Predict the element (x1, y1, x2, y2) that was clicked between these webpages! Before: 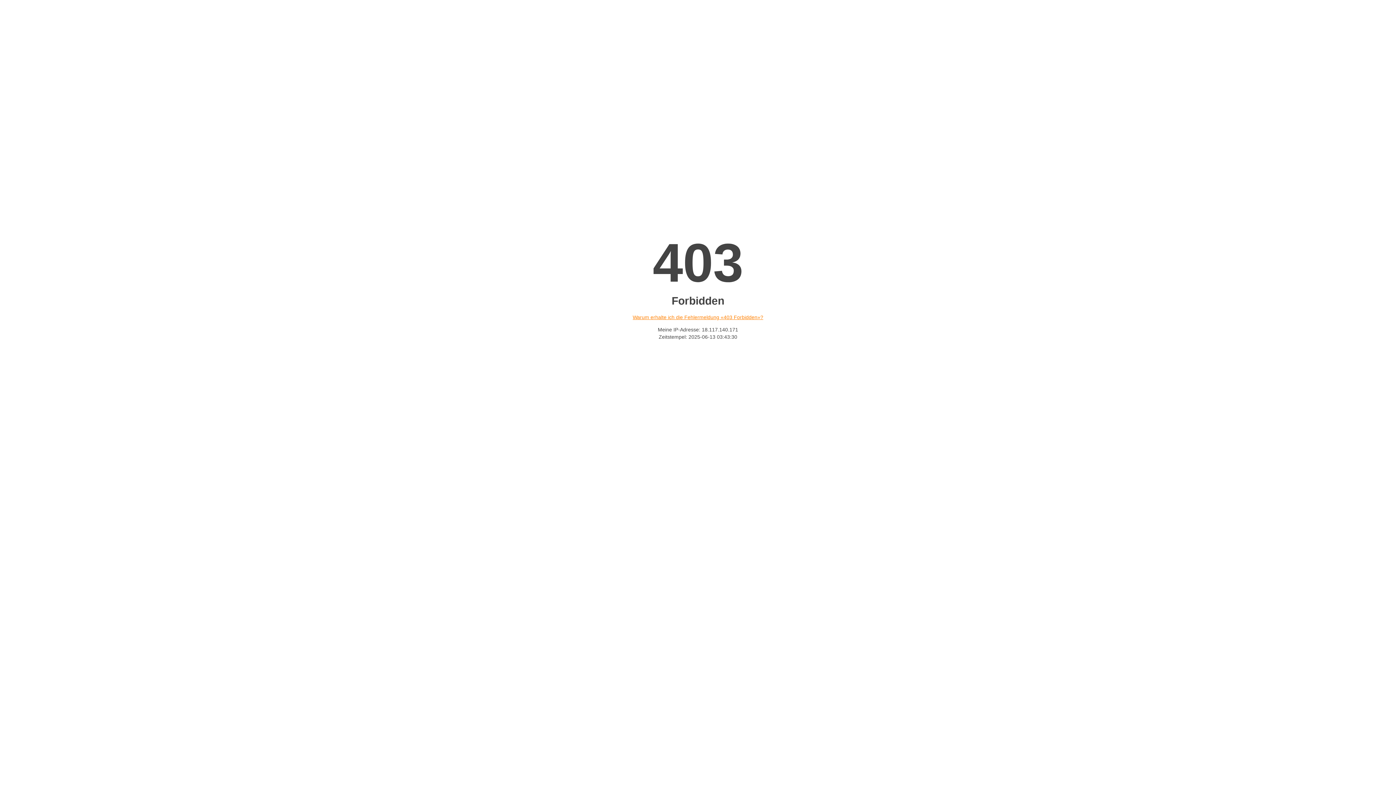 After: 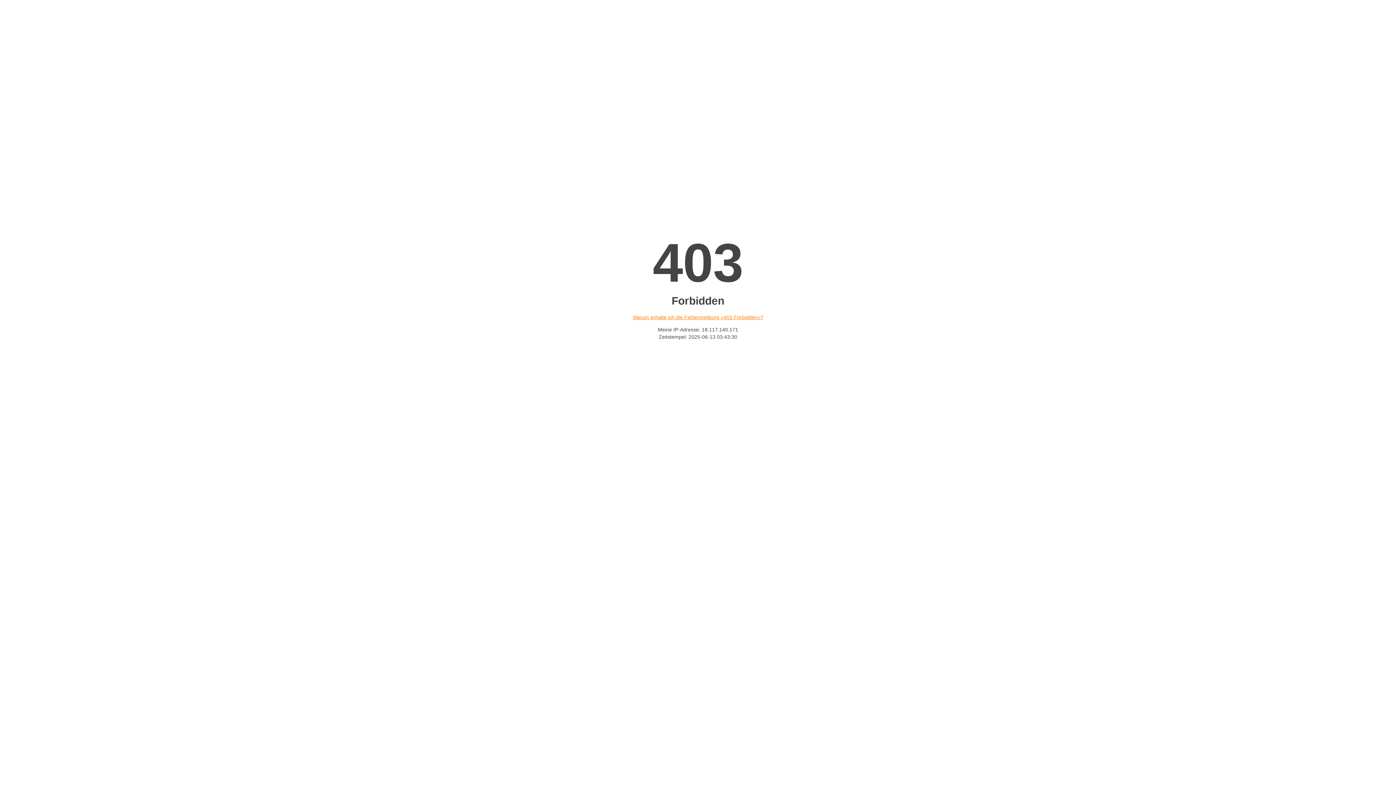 Action: bbox: (632, 314, 763, 320) label: Warum erhalte ich die Fehlermeldung «403 Forbidden»?